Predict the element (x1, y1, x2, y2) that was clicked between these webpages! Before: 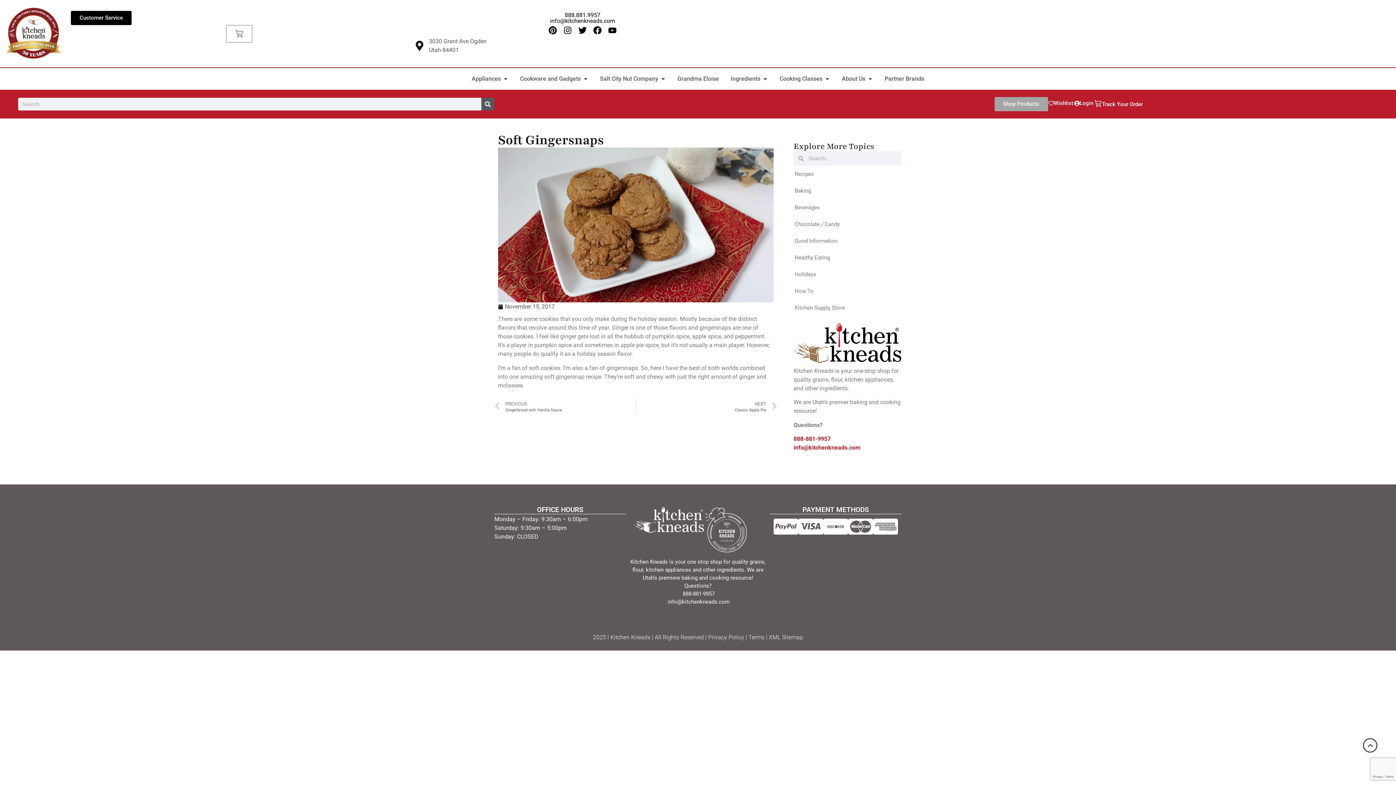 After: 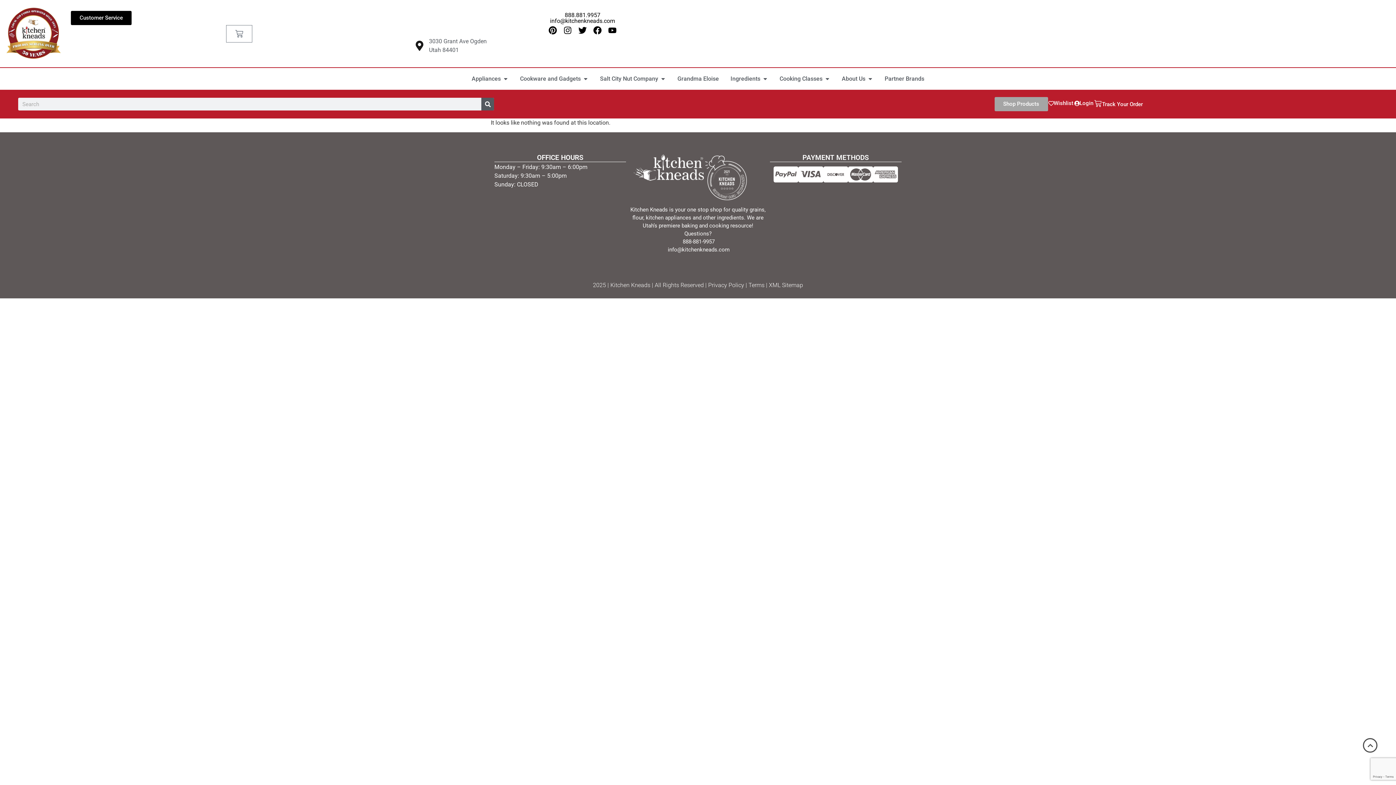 Action: bbox: (798, 519, 823, 535)